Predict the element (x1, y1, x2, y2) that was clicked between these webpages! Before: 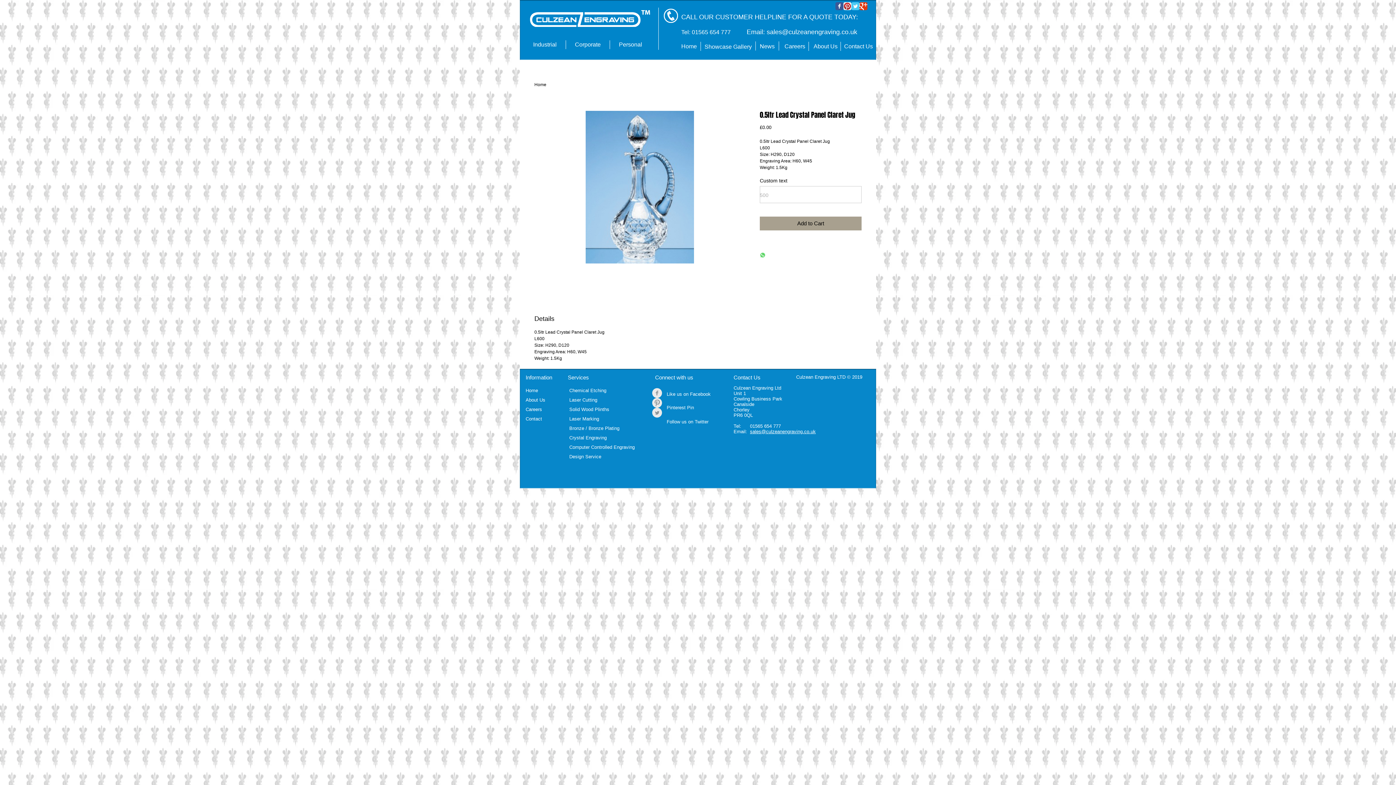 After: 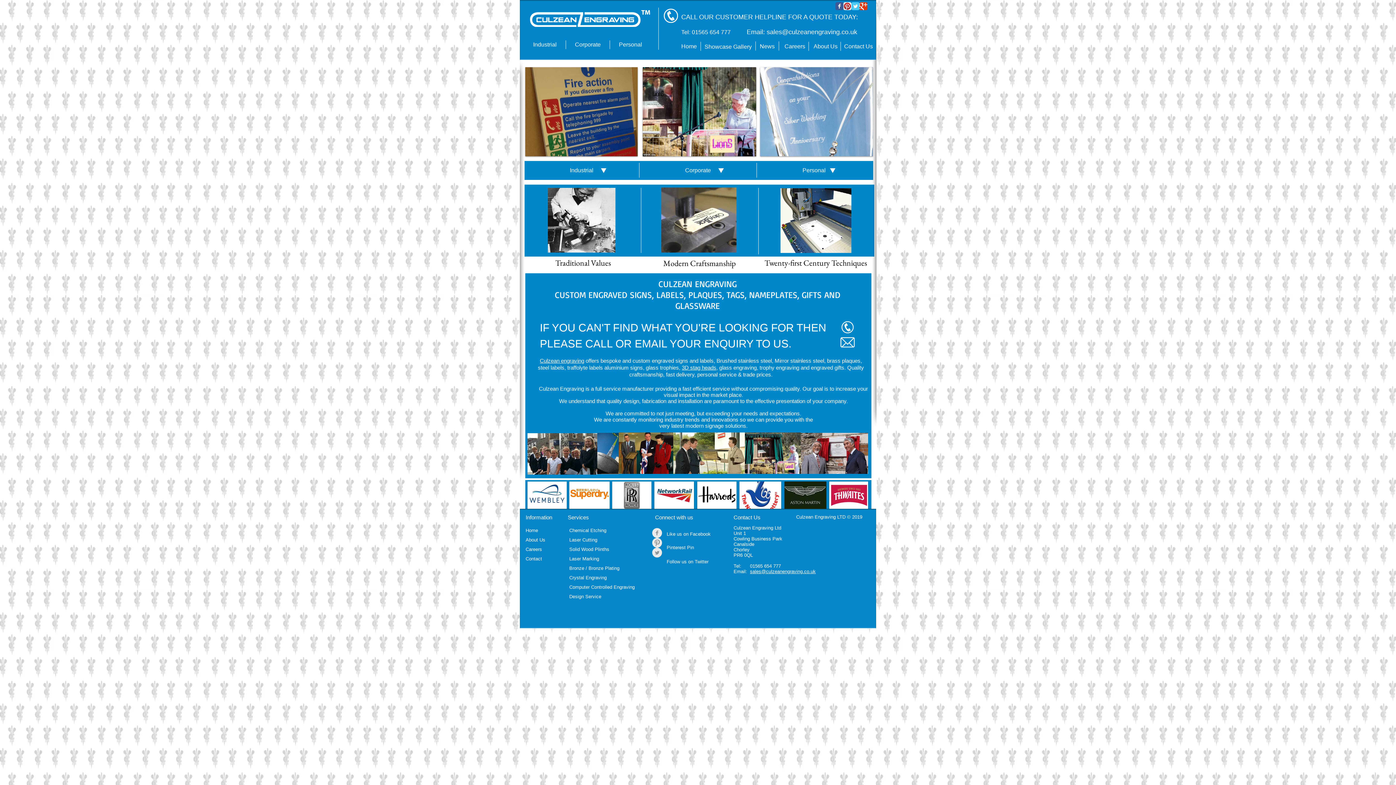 Action: label: Home bbox: (681, 41, 697, 50)